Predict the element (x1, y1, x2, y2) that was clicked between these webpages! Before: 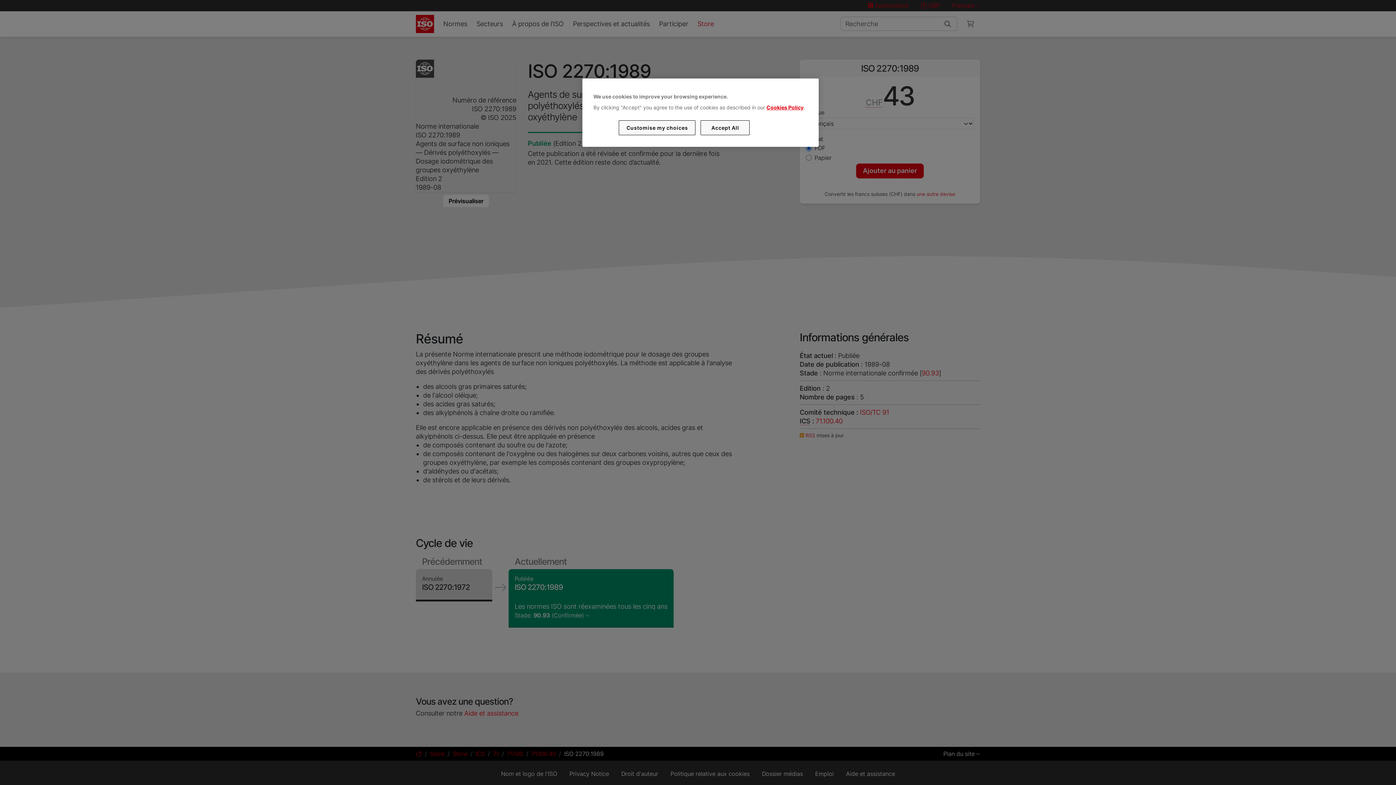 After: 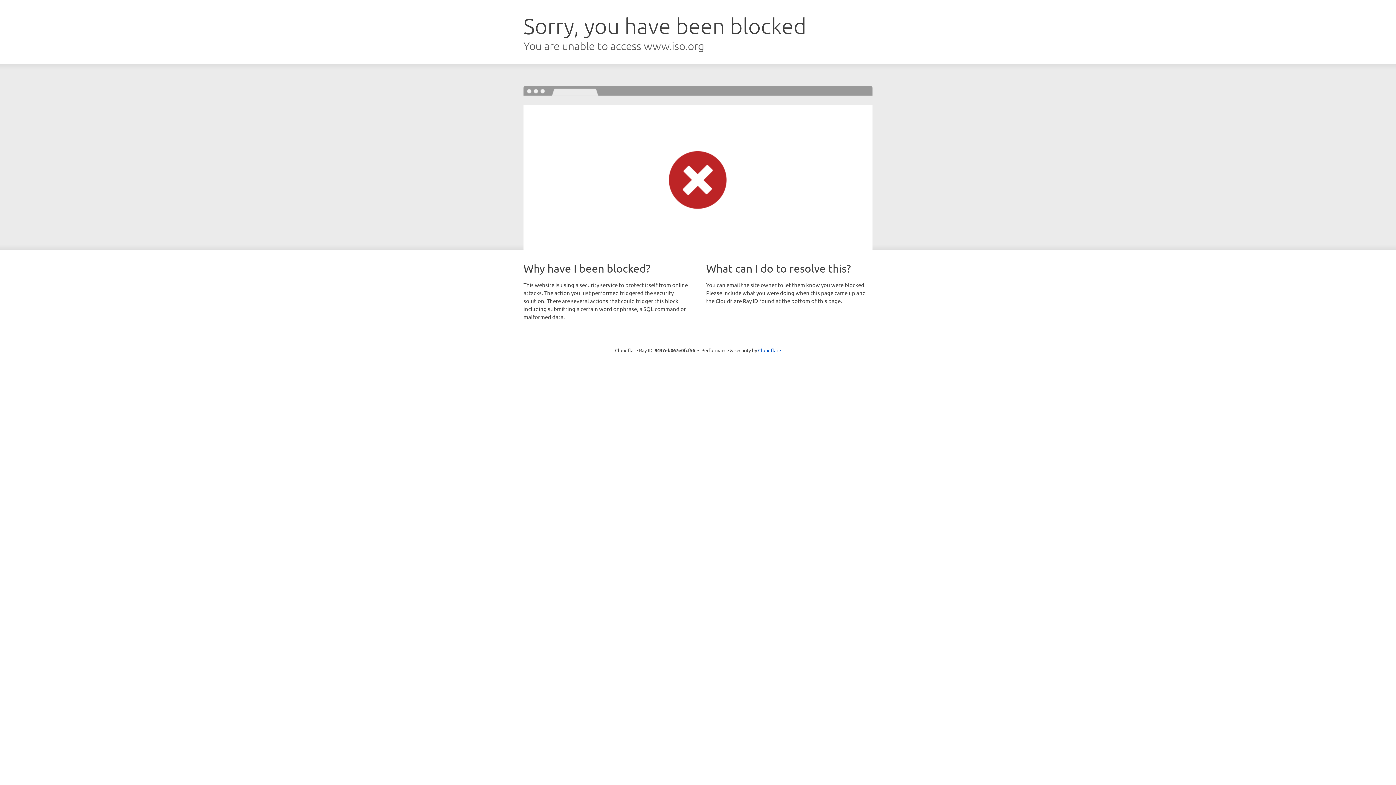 Action: bbox: (766, 104, 803, 110) label: Cookies Policy